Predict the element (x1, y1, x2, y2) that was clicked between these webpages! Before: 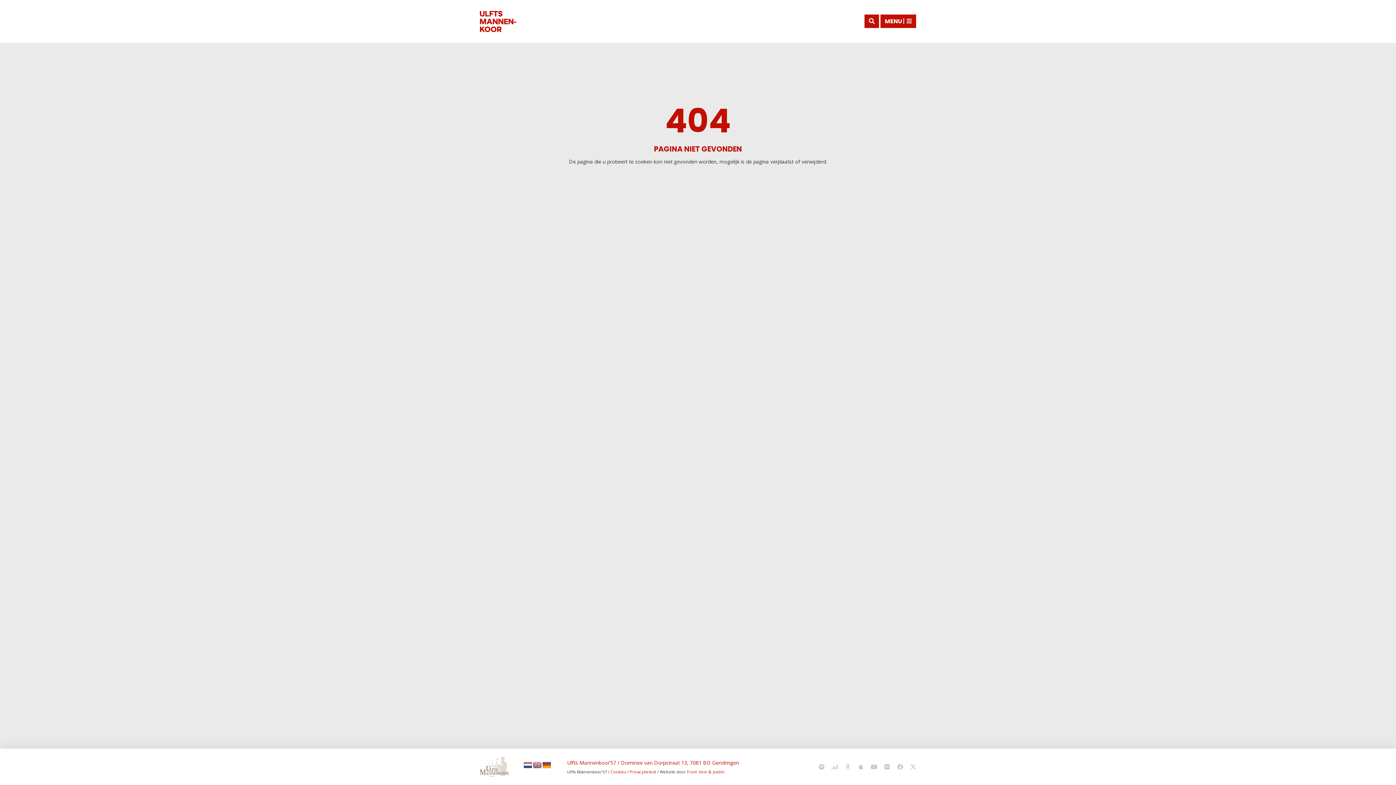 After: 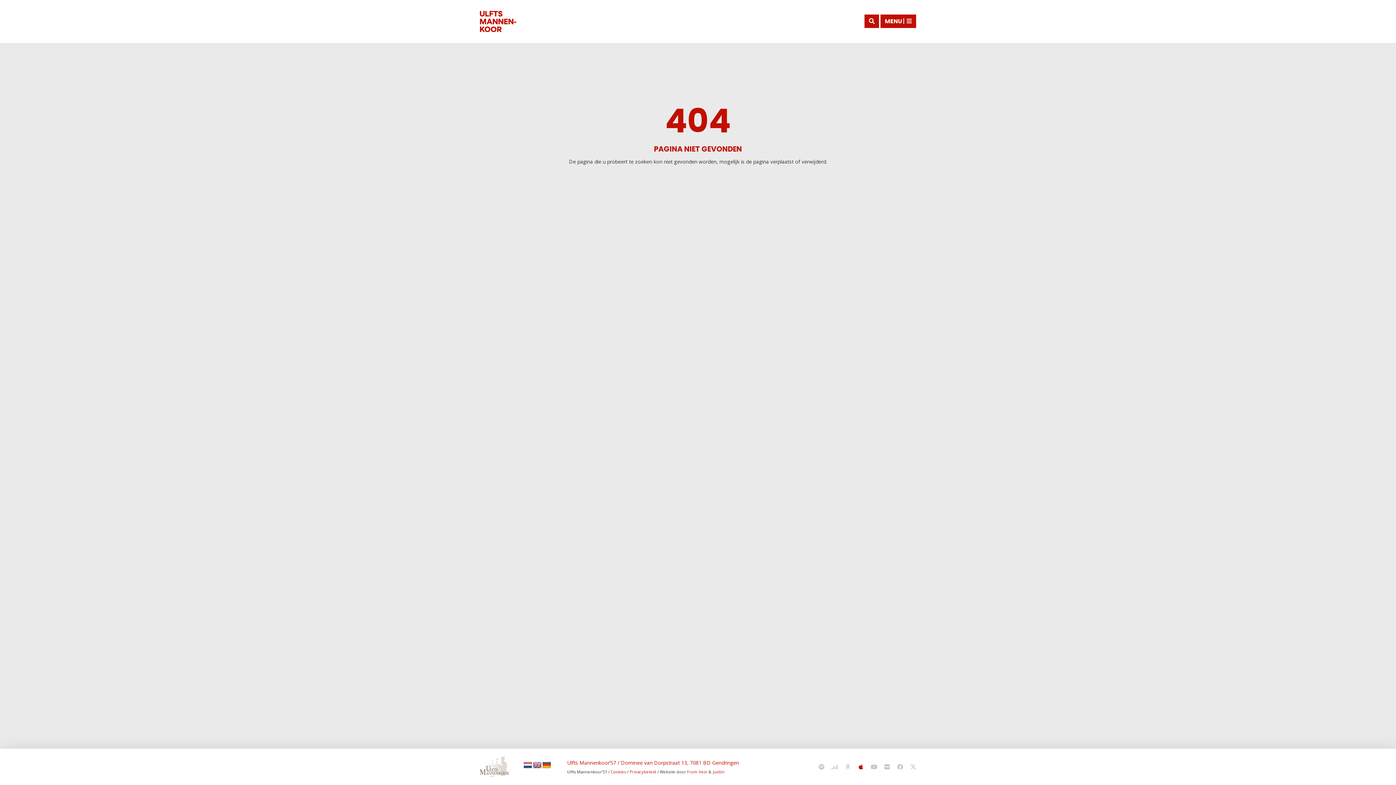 Action: bbox: (858, 764, 864, 770) label: Apple